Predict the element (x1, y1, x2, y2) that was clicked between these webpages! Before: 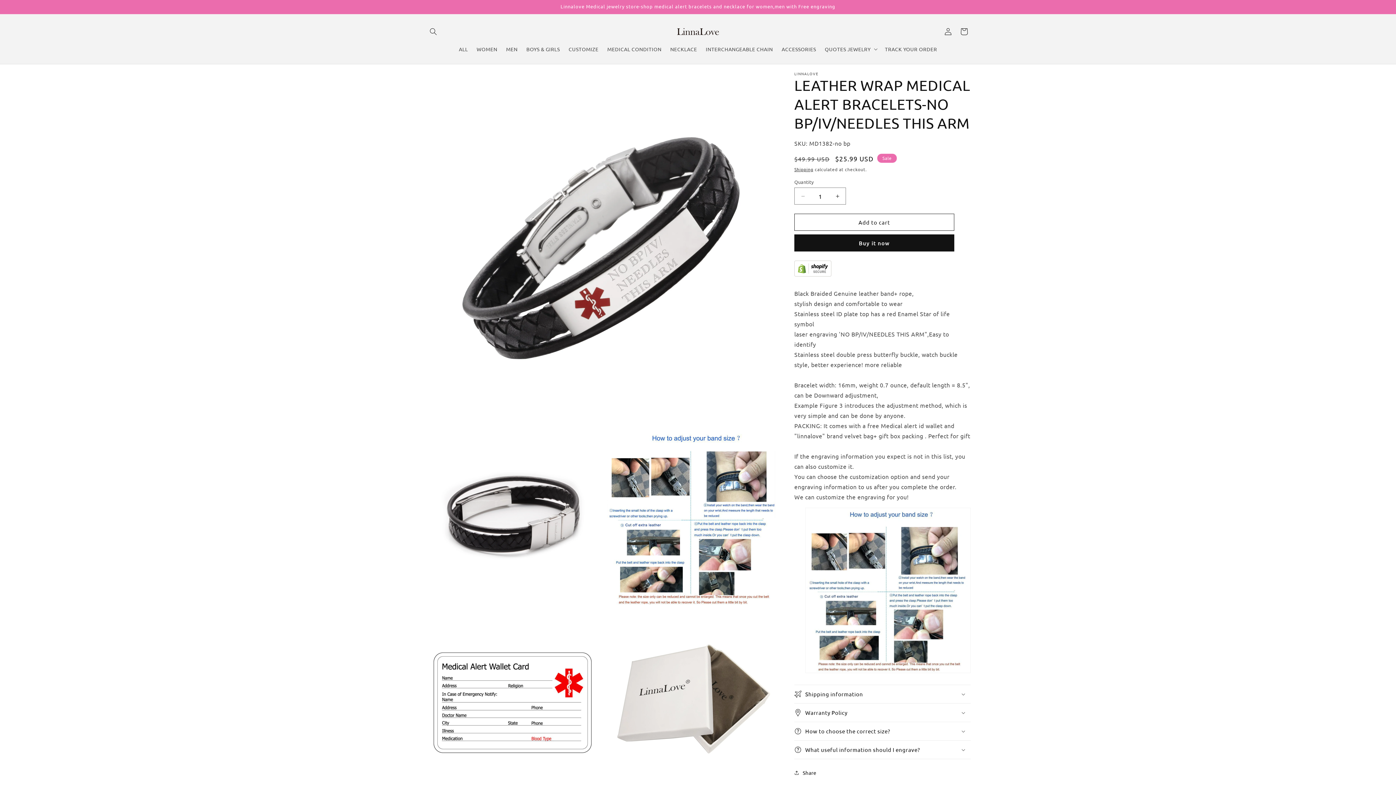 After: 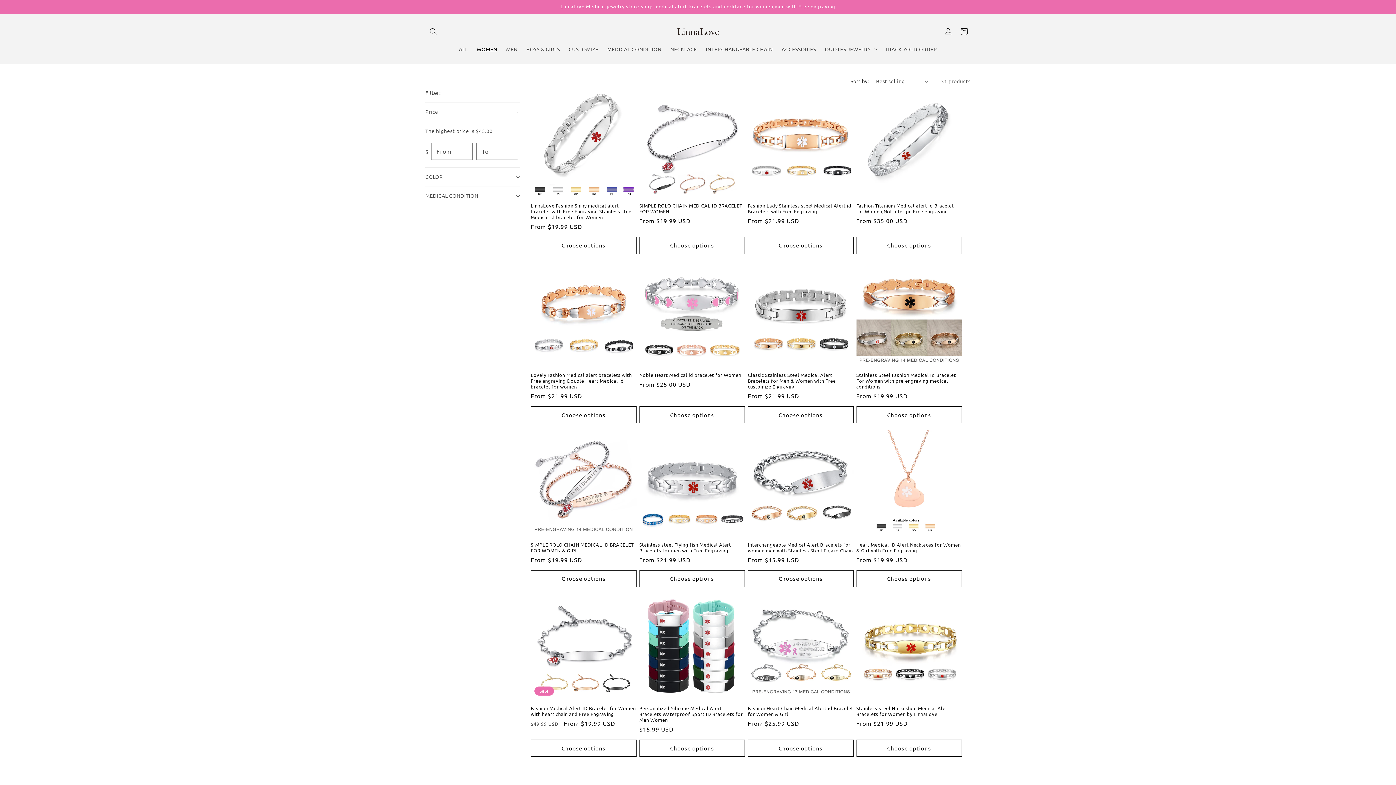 Action: label: WOMEN bbox: (472, 41, 501, 56)